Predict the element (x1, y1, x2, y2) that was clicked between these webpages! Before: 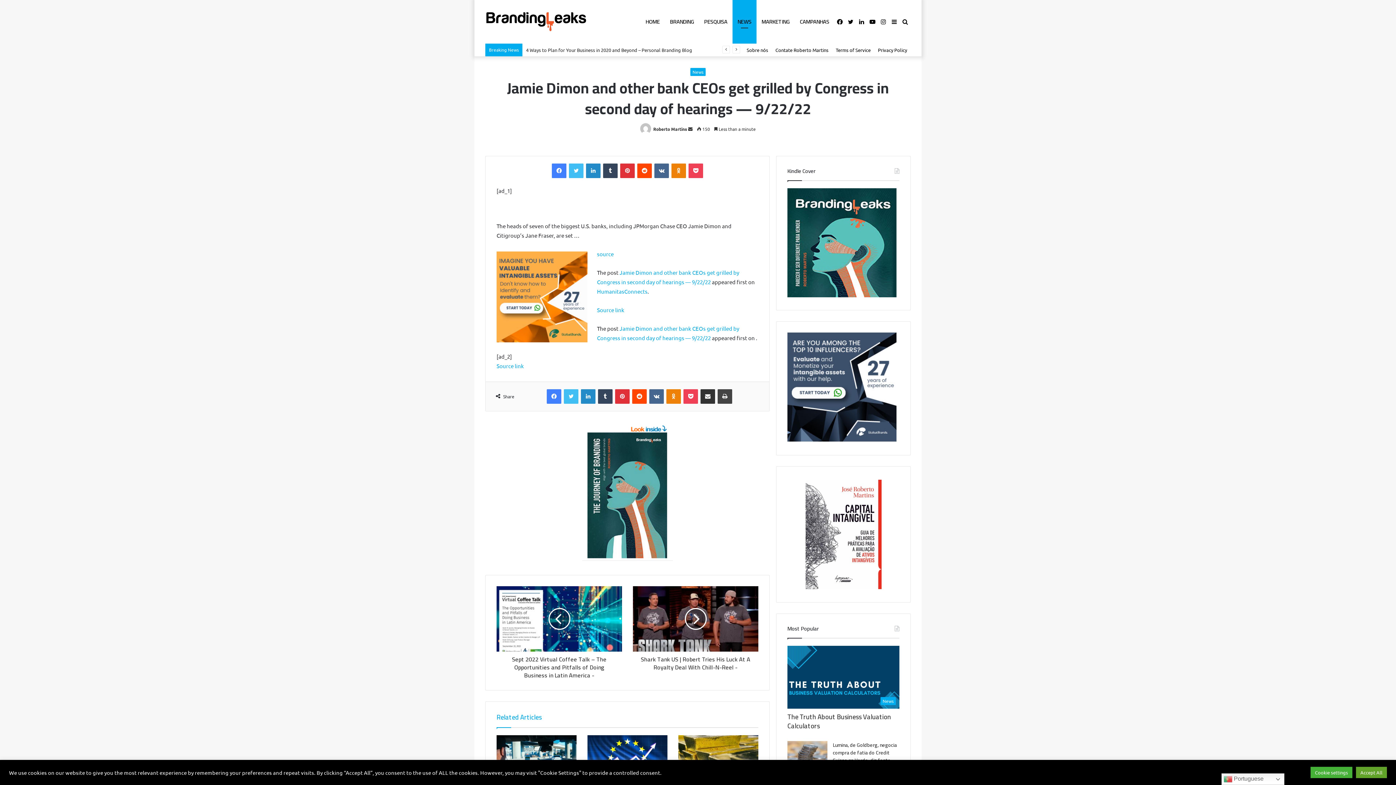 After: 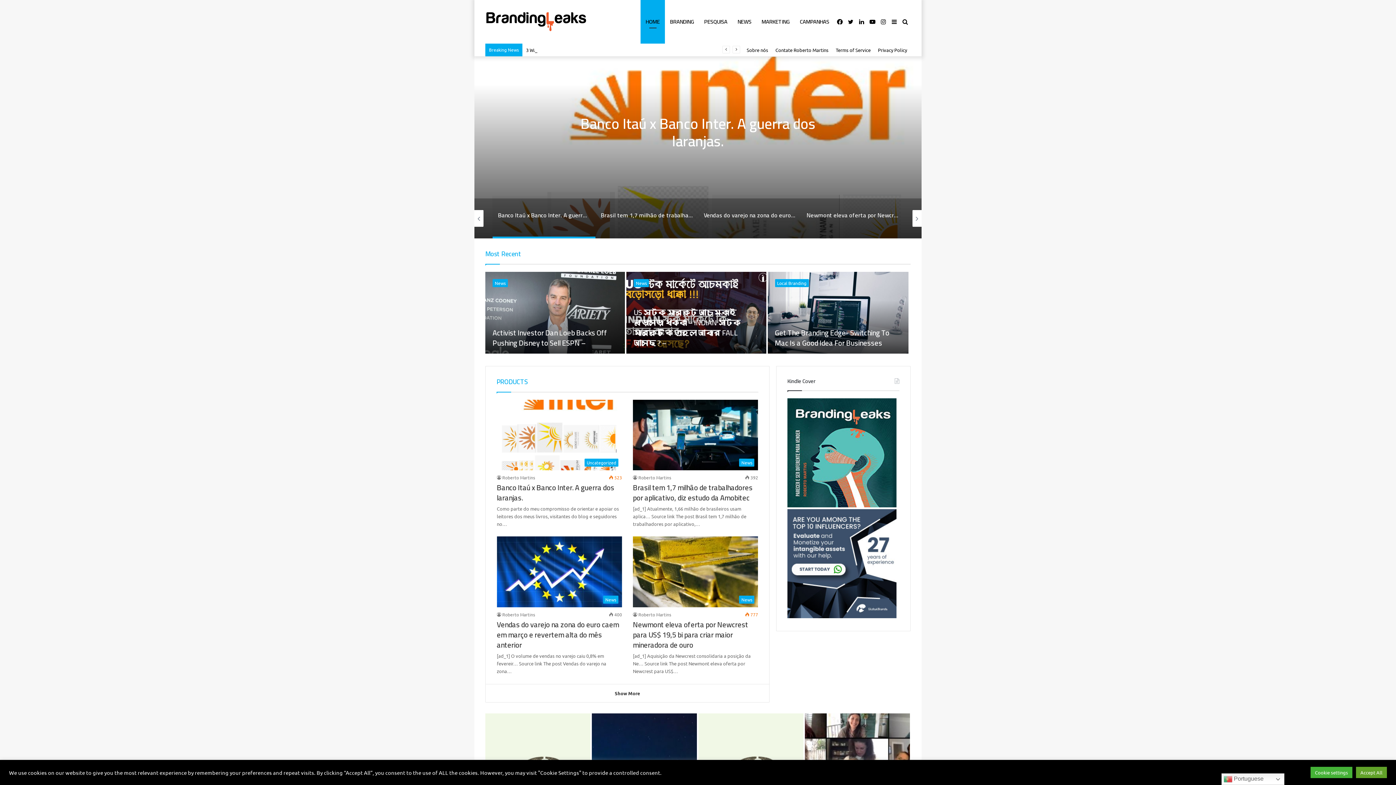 Action: bbox: (485, 10, 587, 32)